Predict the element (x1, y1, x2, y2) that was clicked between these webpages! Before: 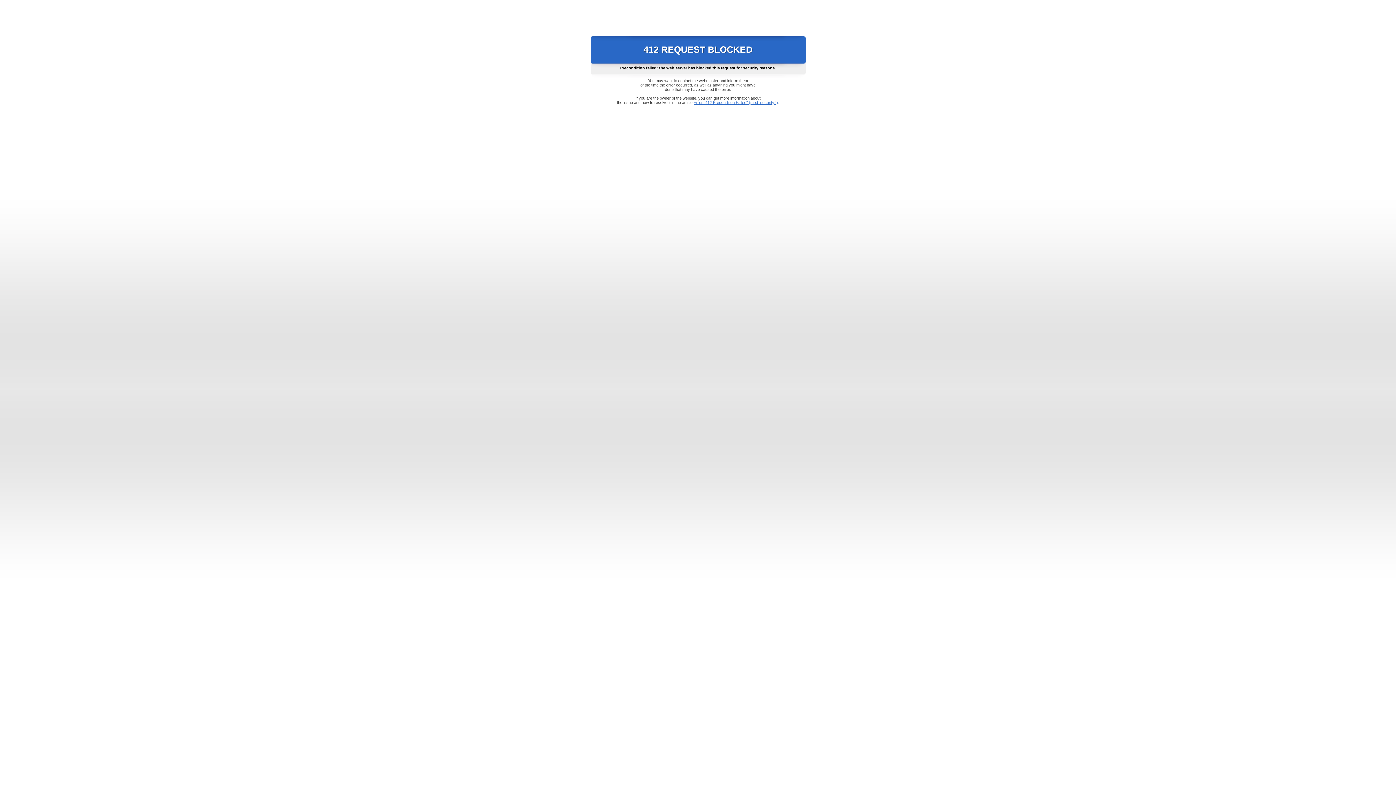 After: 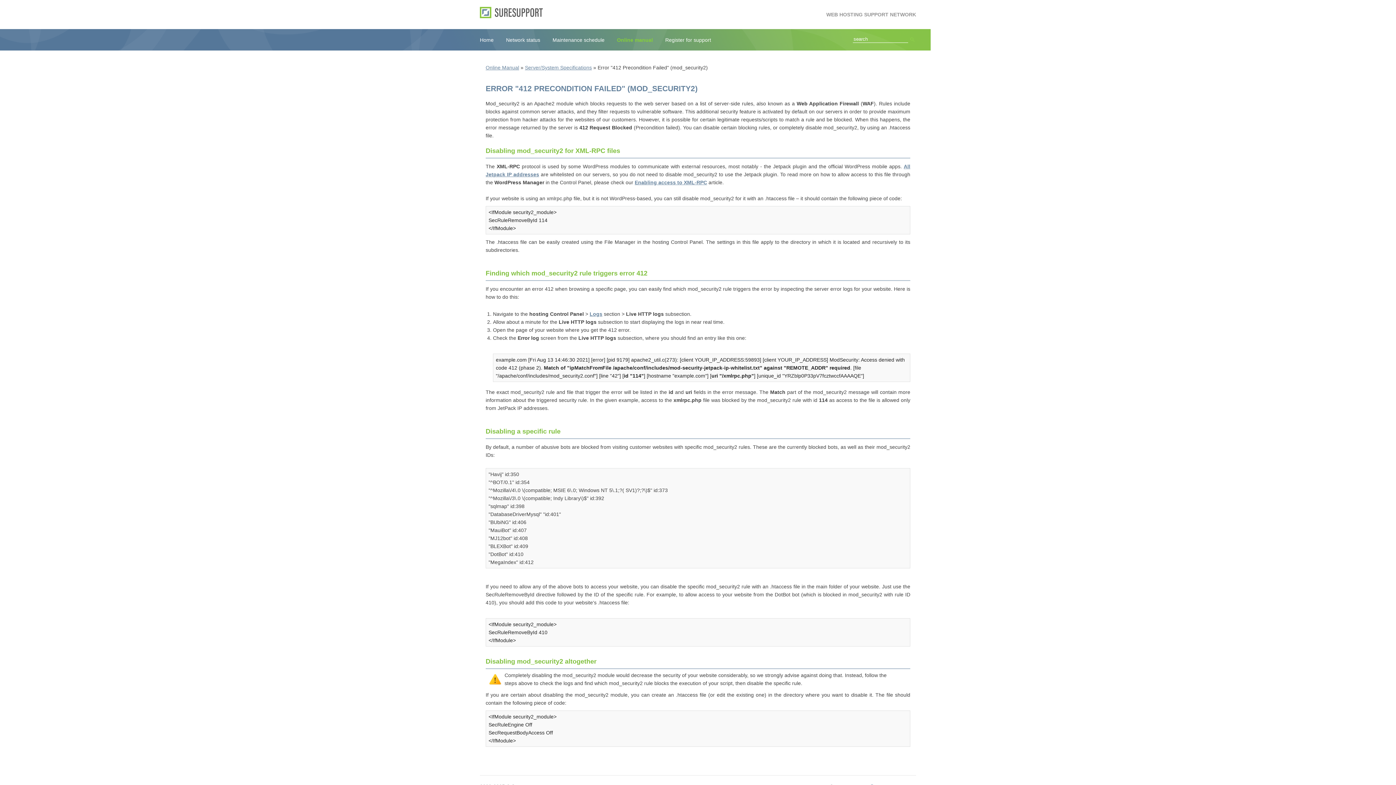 Action: label: Error "412 Precondition Failed" (mod_security2) bbox: (693, 100, 778, 104)